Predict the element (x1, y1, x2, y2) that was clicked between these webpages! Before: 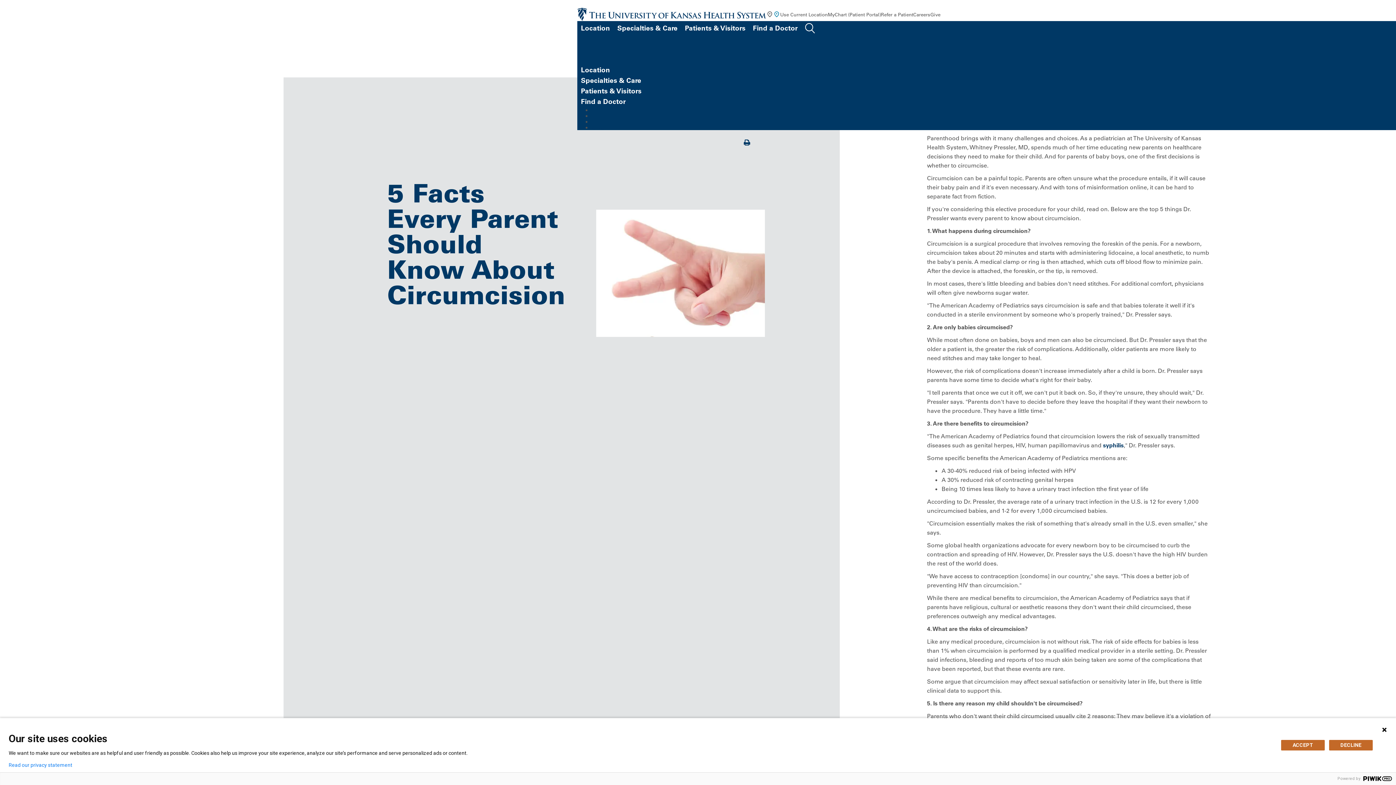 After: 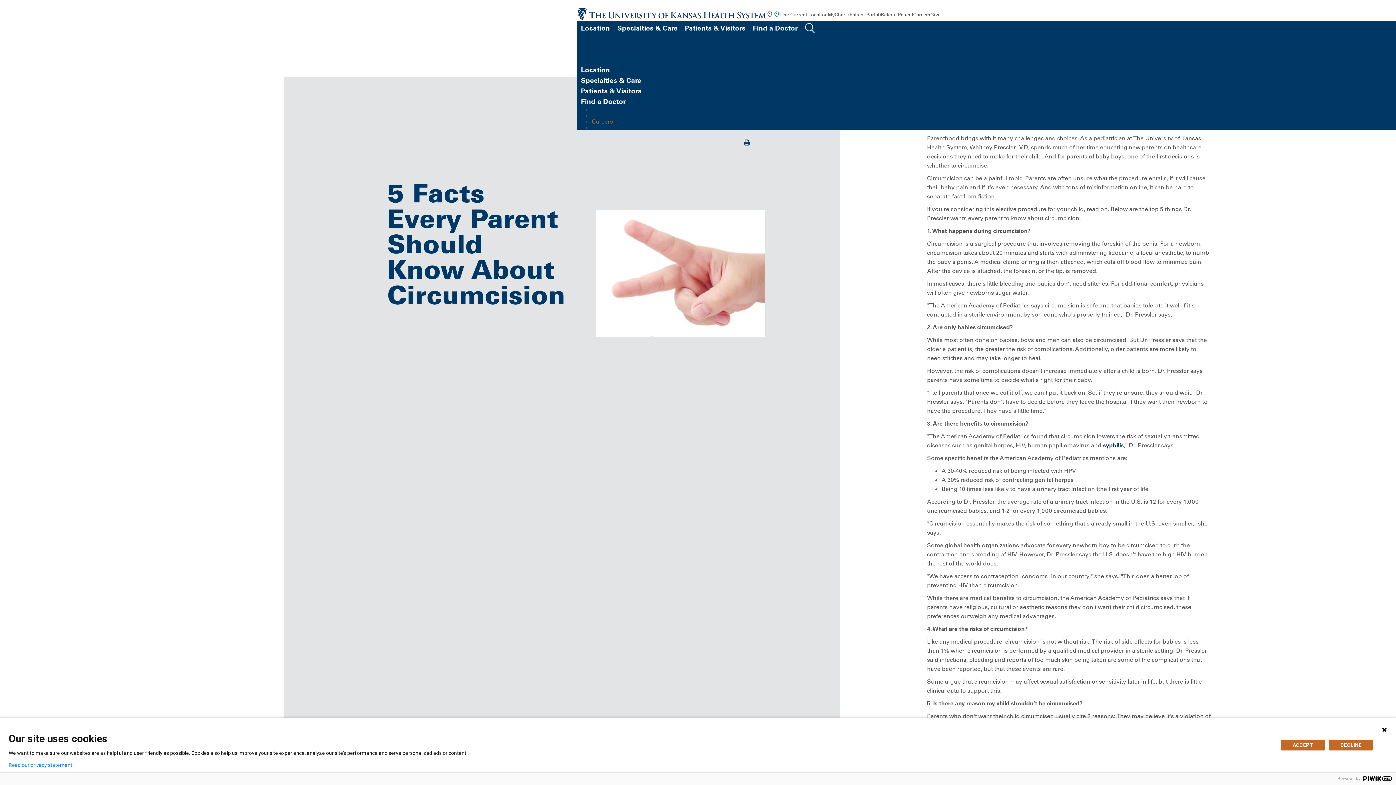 Action: bbox: (592, 117, 613, 125) label: Careers